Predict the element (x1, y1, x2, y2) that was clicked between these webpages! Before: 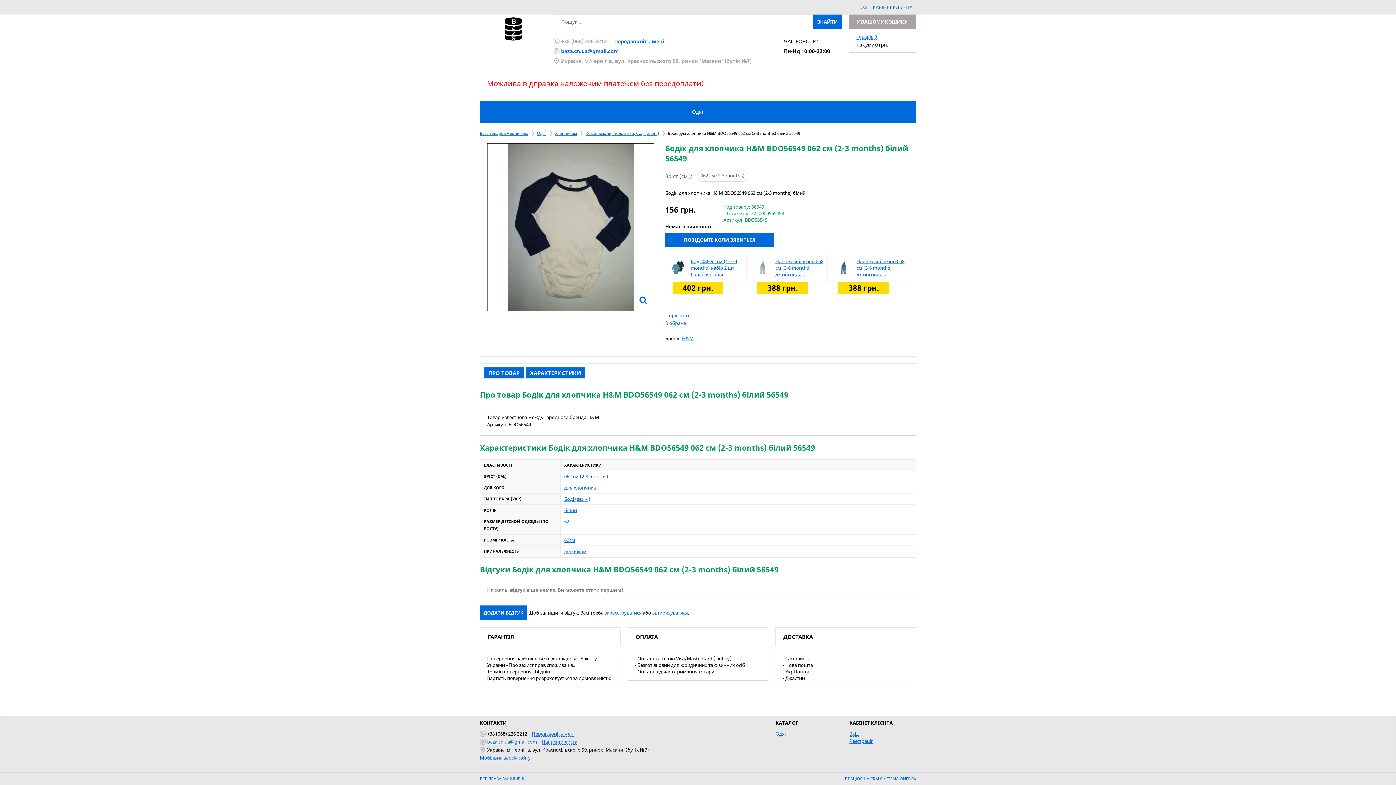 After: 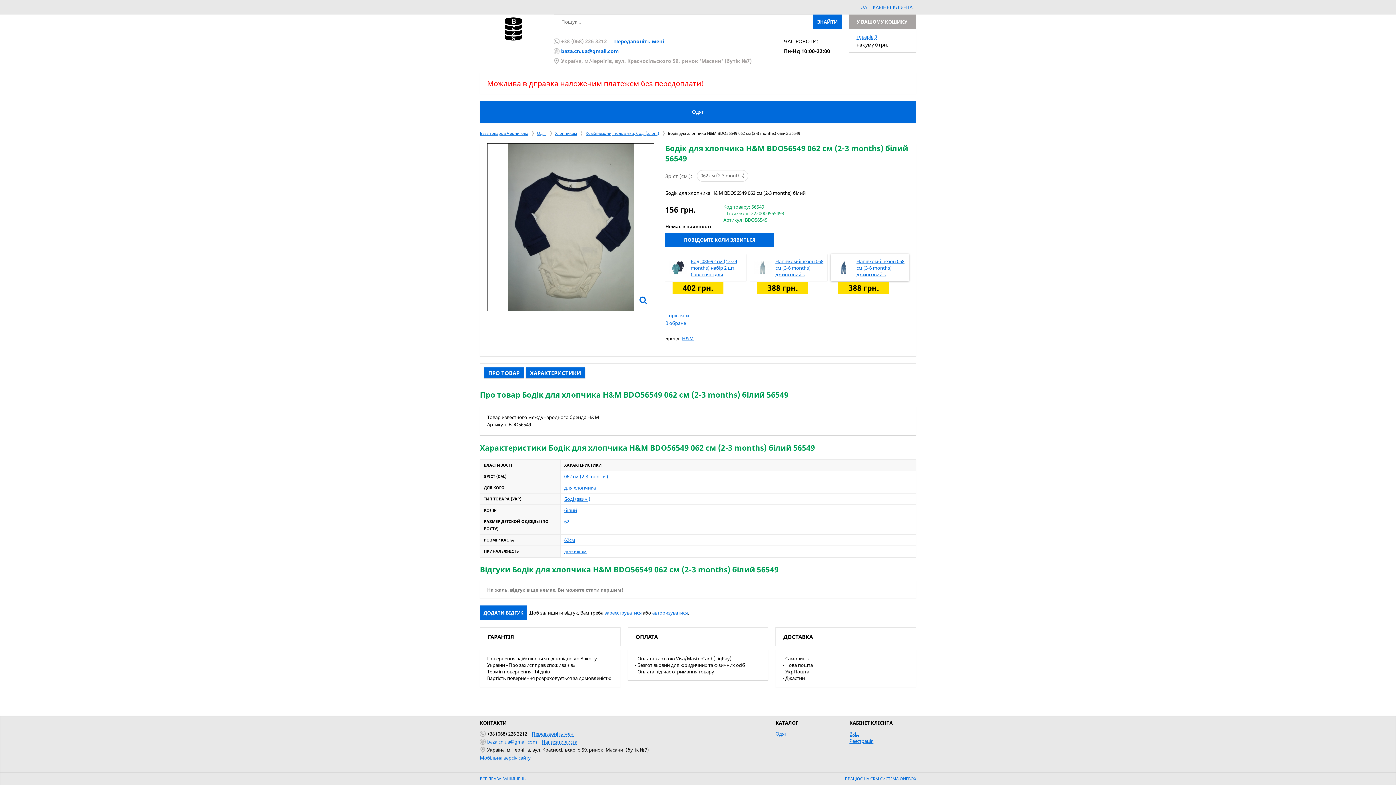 Action: bbox: (834, 258, 853, 276)